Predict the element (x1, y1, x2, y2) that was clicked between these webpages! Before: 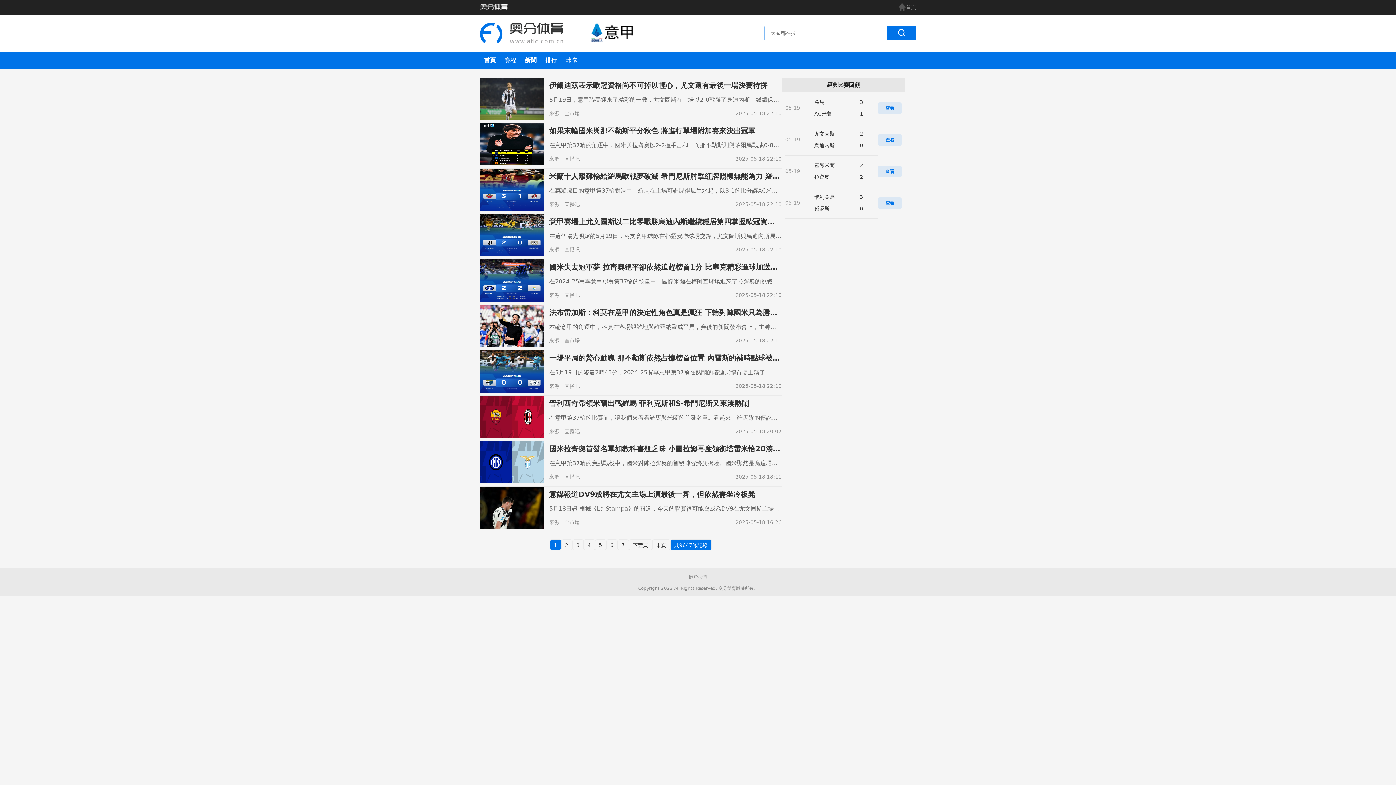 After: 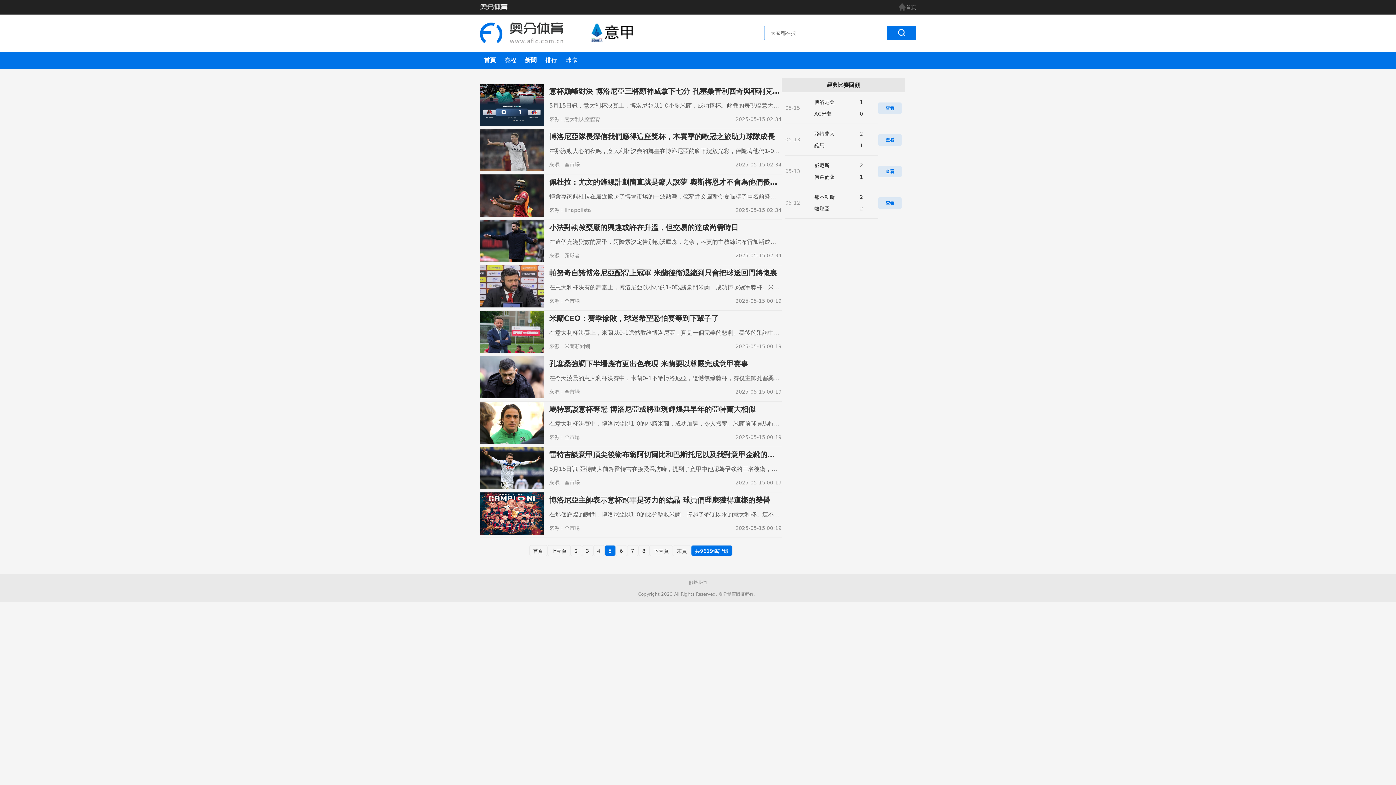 Action: bbox: (595, 539, 606, 550) label: 5